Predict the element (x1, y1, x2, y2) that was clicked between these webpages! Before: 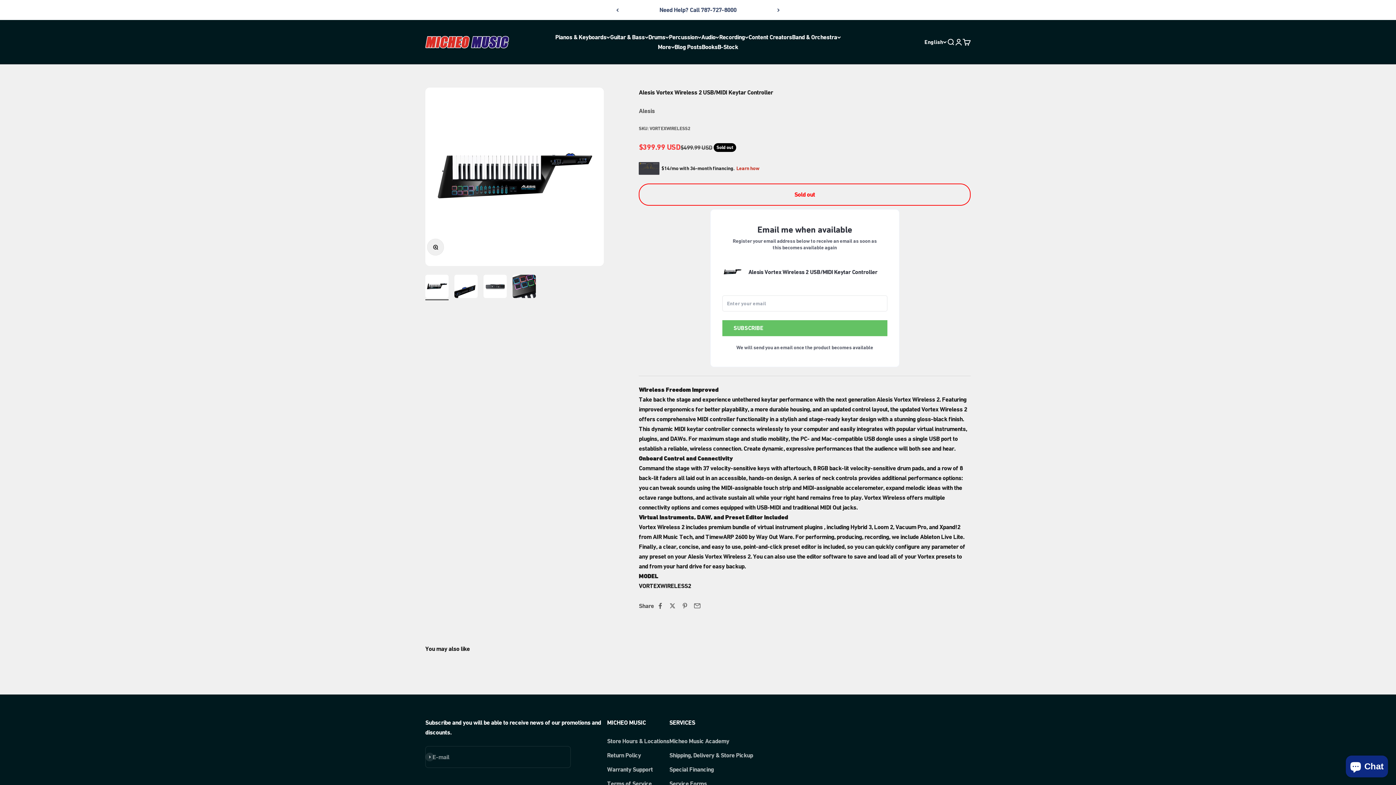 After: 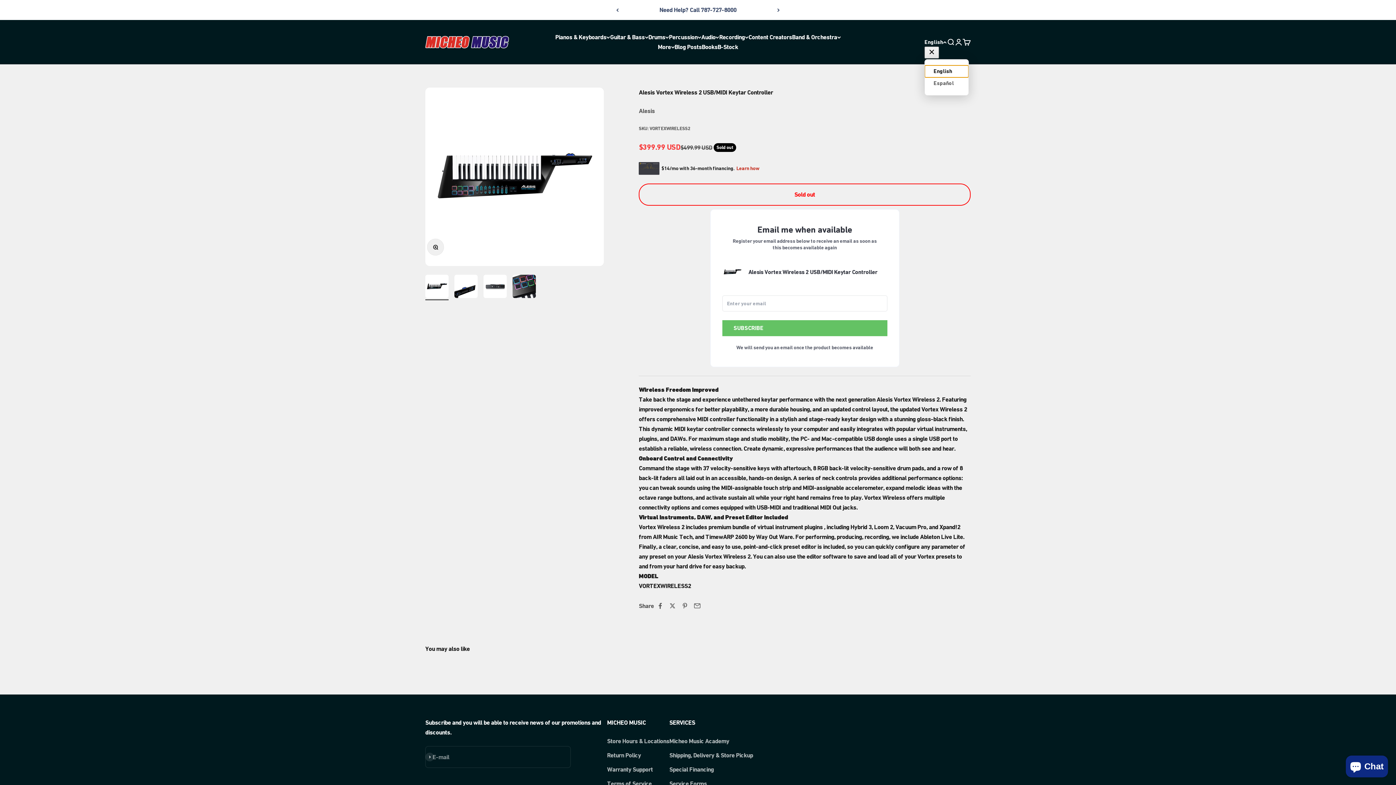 Action: label: Change language bbox: (924, 37, 946, 46)